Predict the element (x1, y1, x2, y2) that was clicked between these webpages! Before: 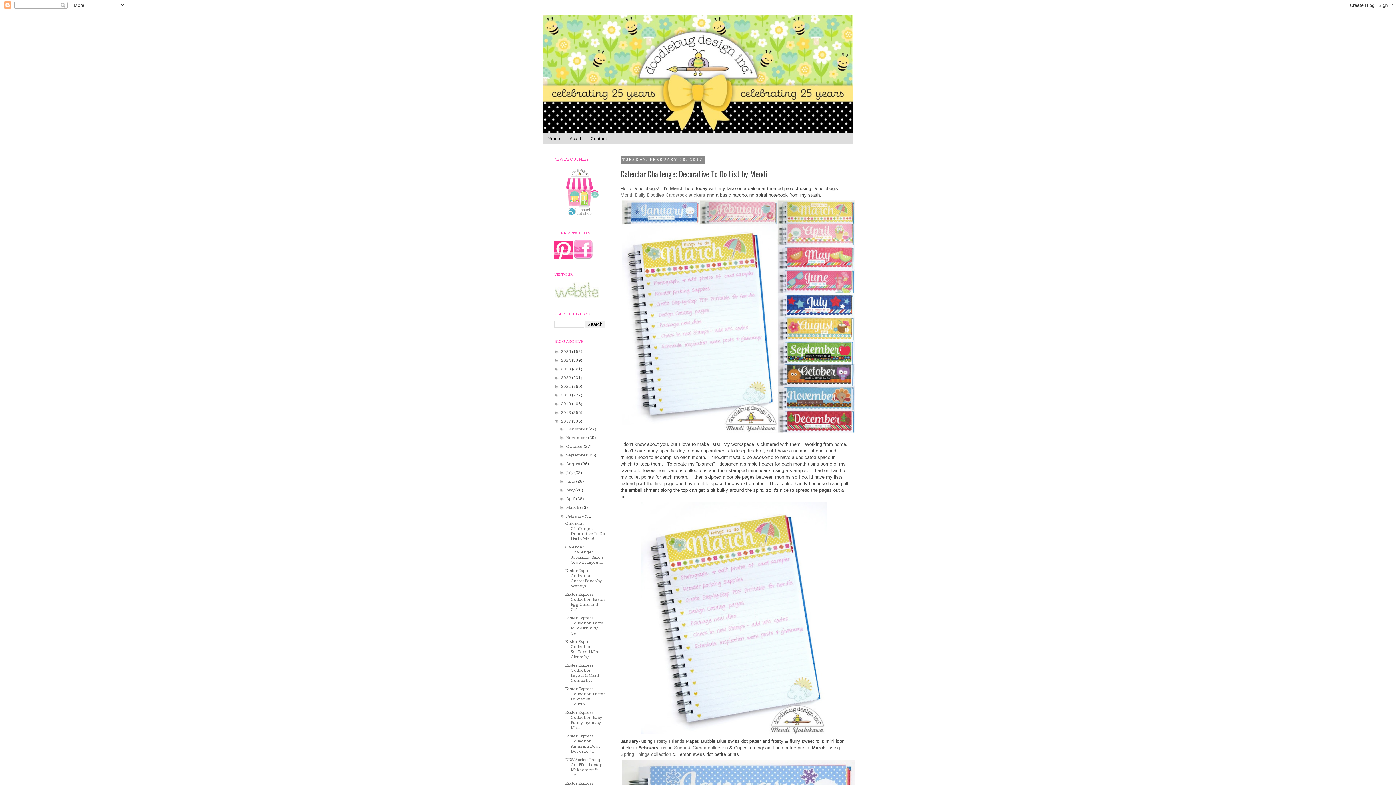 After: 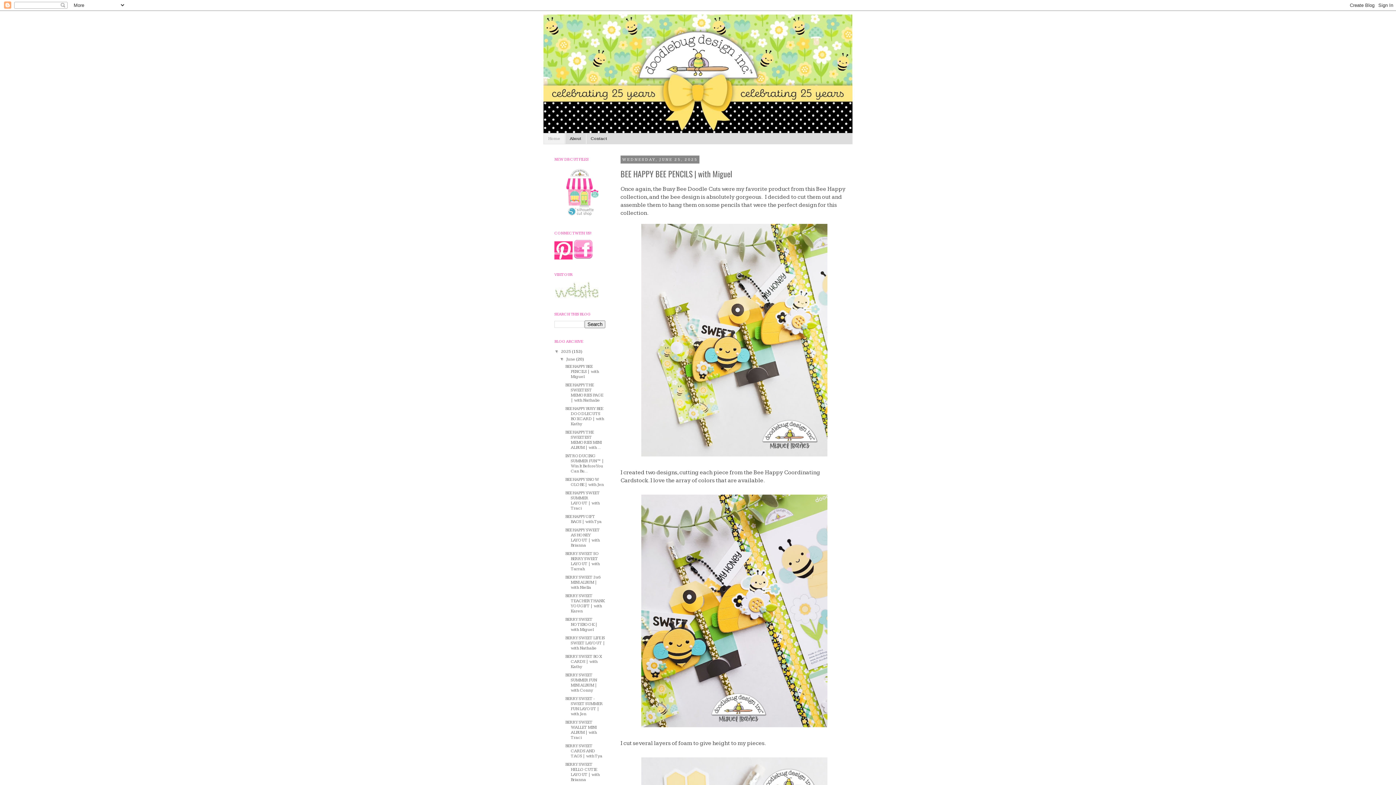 Action: label: Home bbox: (544, 133, 565, 144)